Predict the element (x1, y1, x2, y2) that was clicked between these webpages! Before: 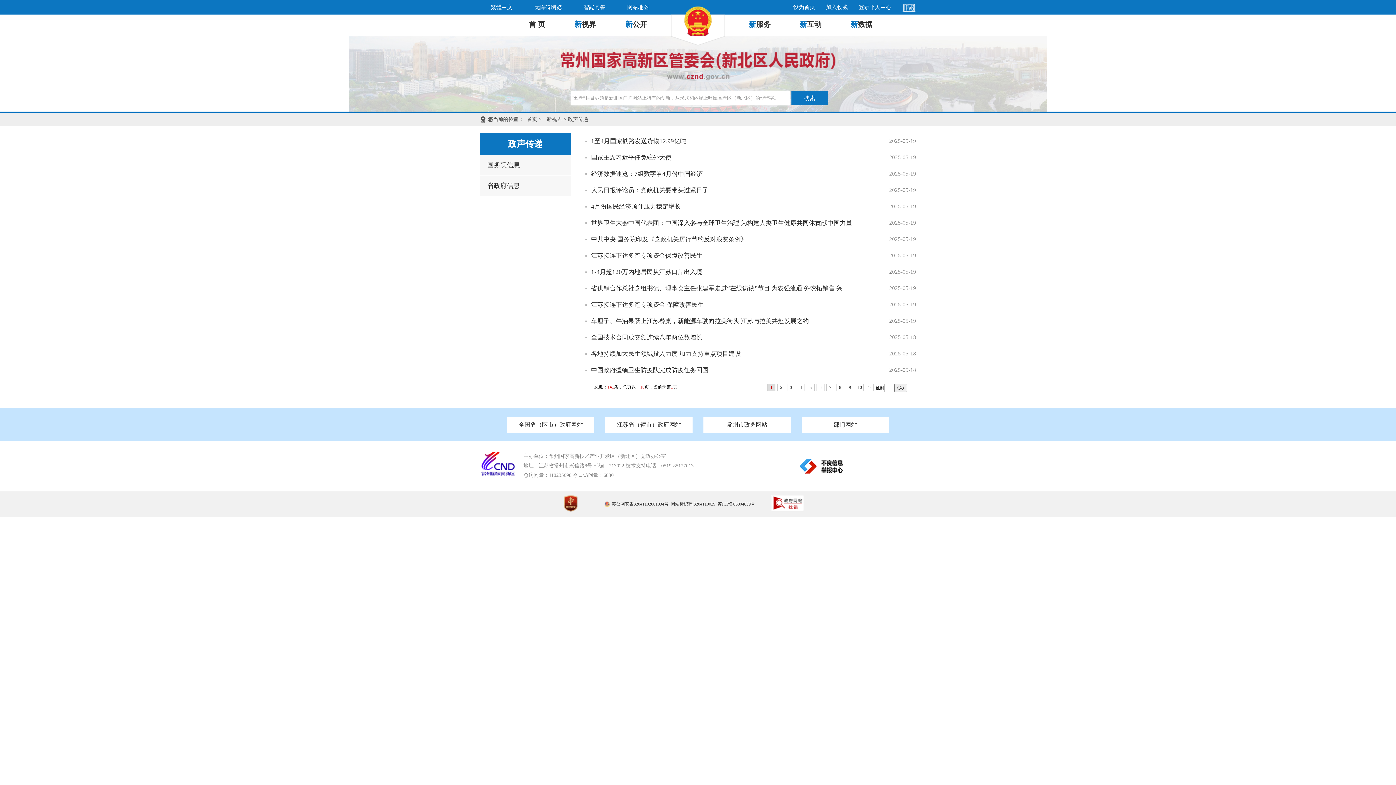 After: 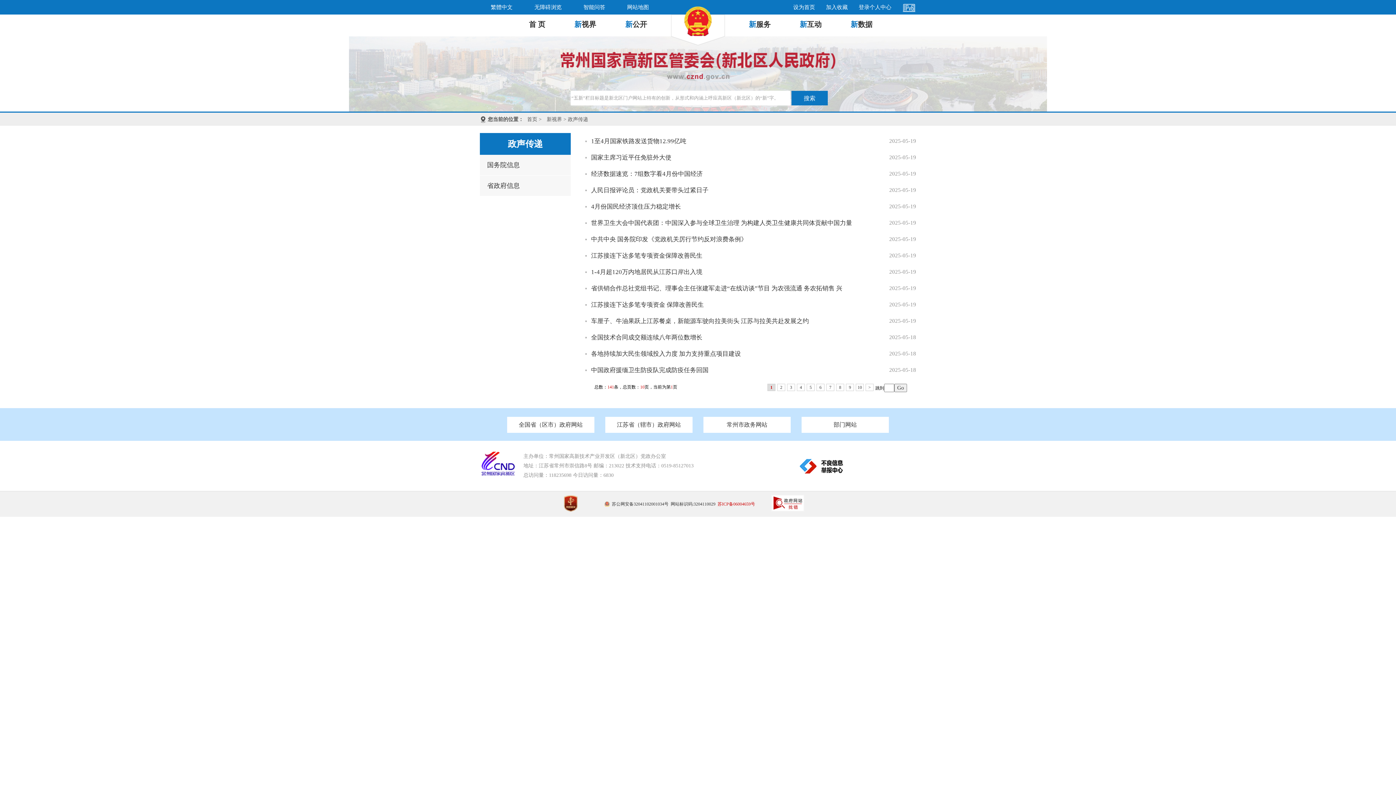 Action: bbox: (717, 501, 755, 506) label: 苏ICP备06004659号